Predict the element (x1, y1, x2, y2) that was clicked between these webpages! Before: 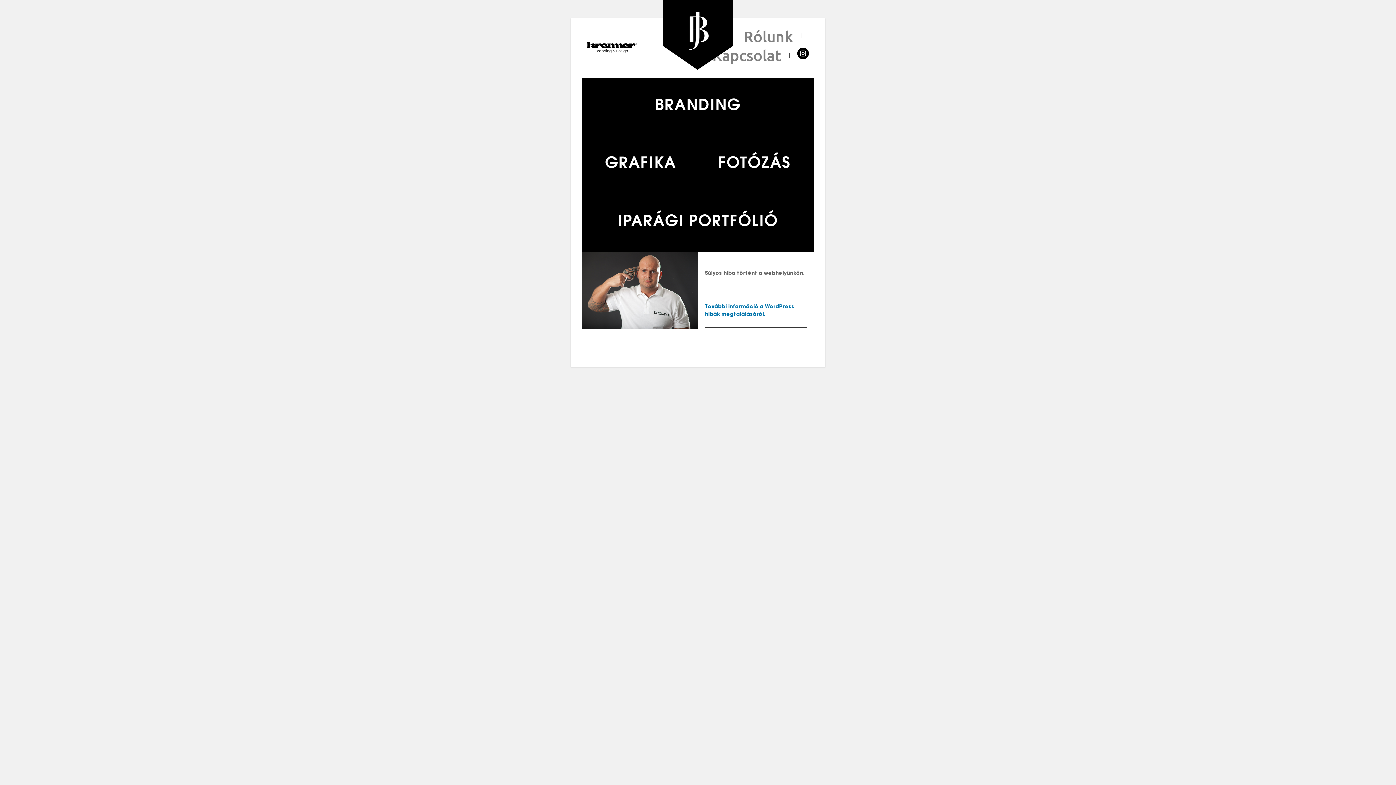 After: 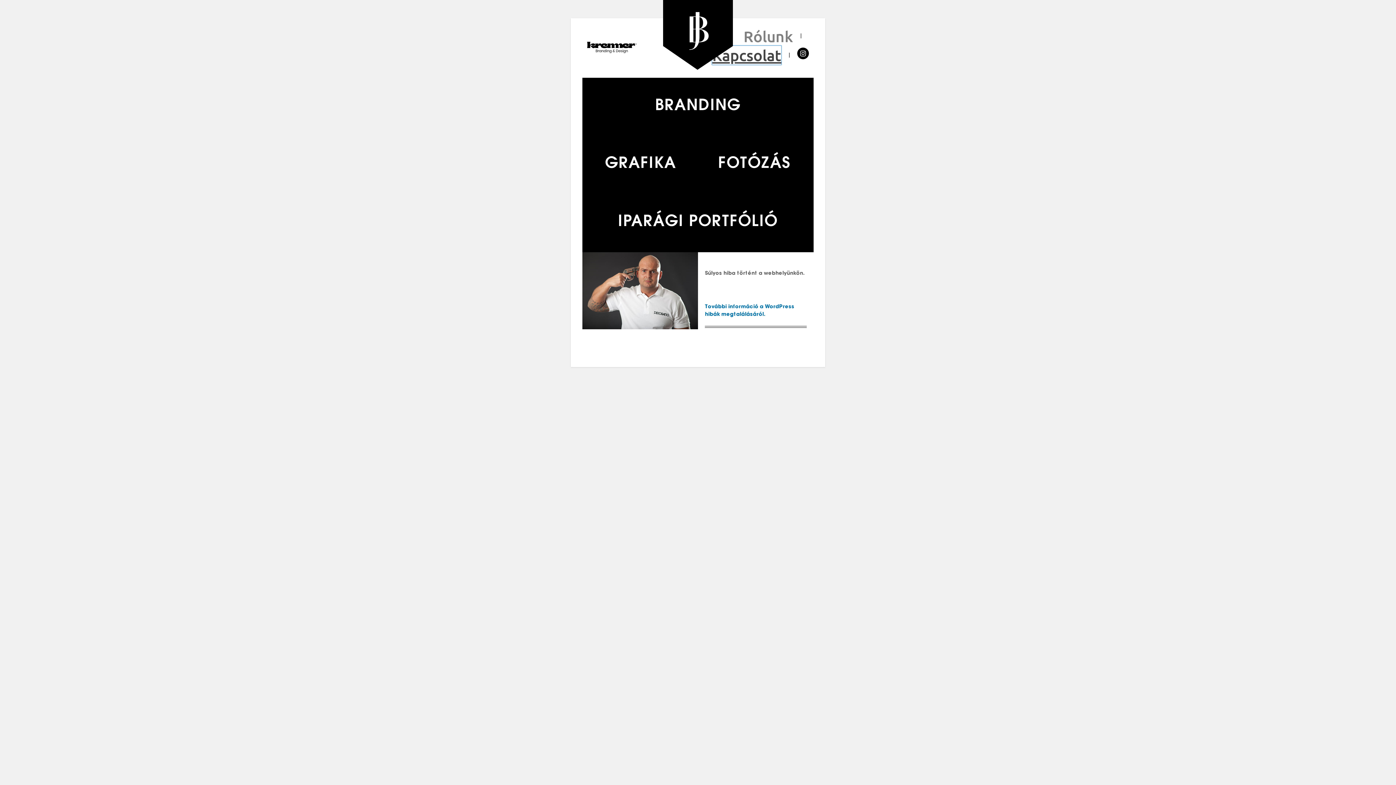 Action: bbox: (712, 45, 781, 64) label: Kapcsolat